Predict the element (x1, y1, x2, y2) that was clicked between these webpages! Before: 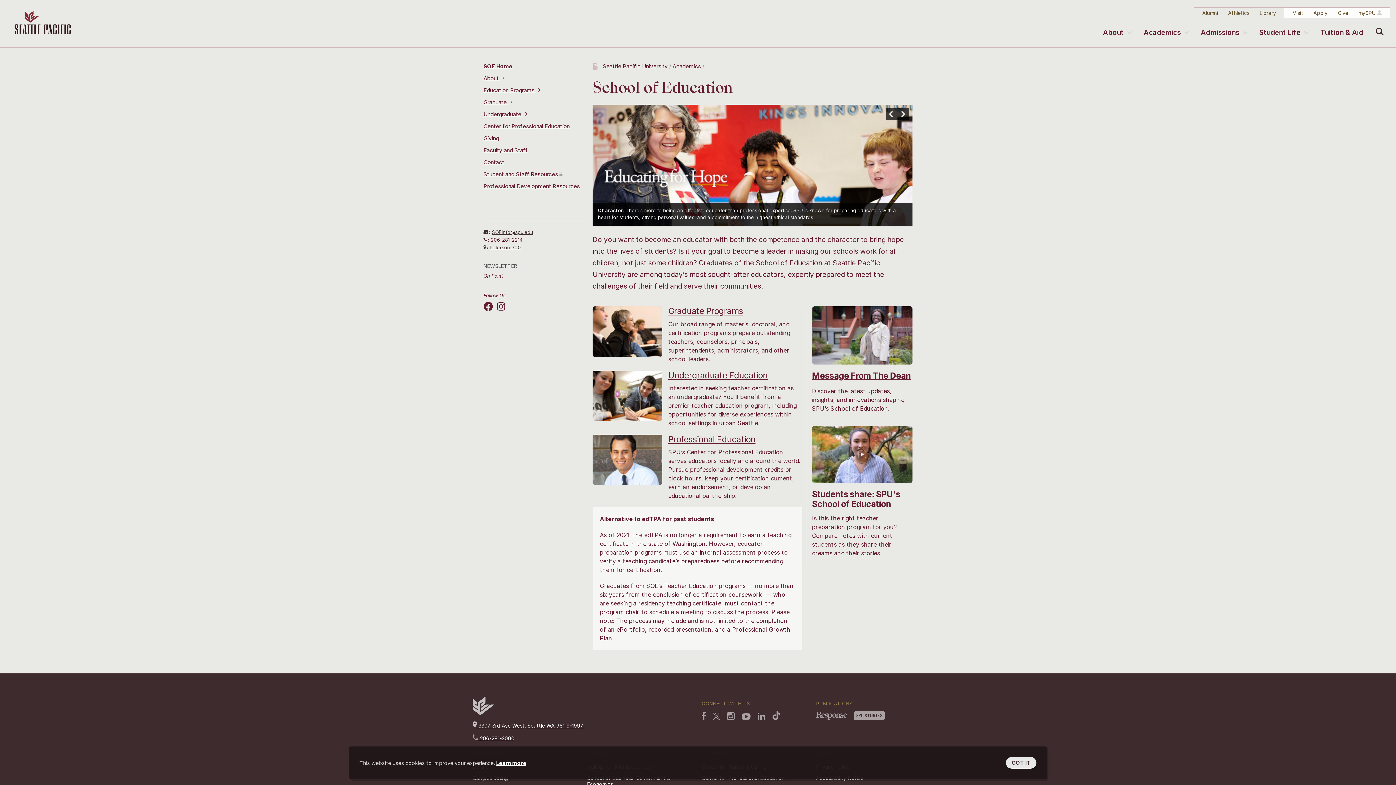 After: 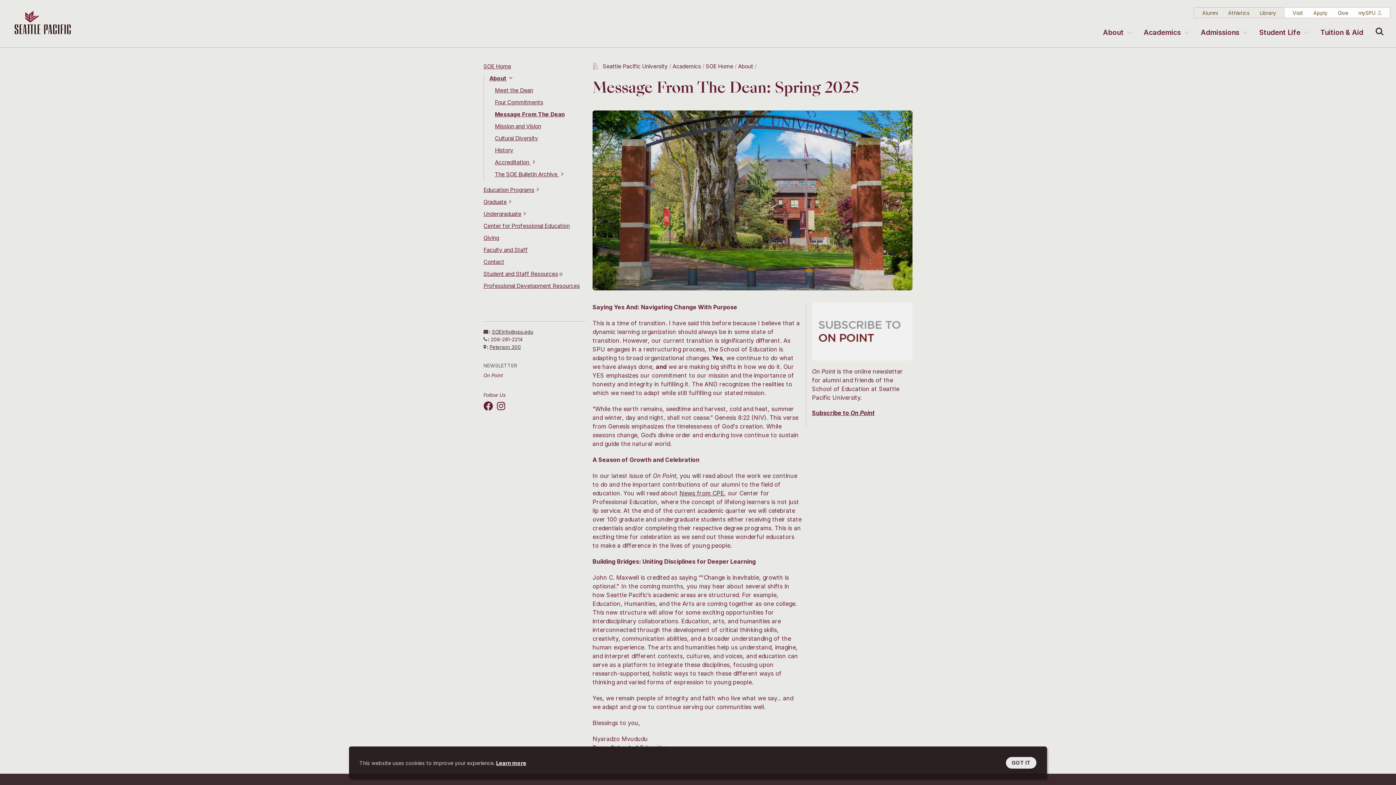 Action: bbox: (812, 358, 912, 366)